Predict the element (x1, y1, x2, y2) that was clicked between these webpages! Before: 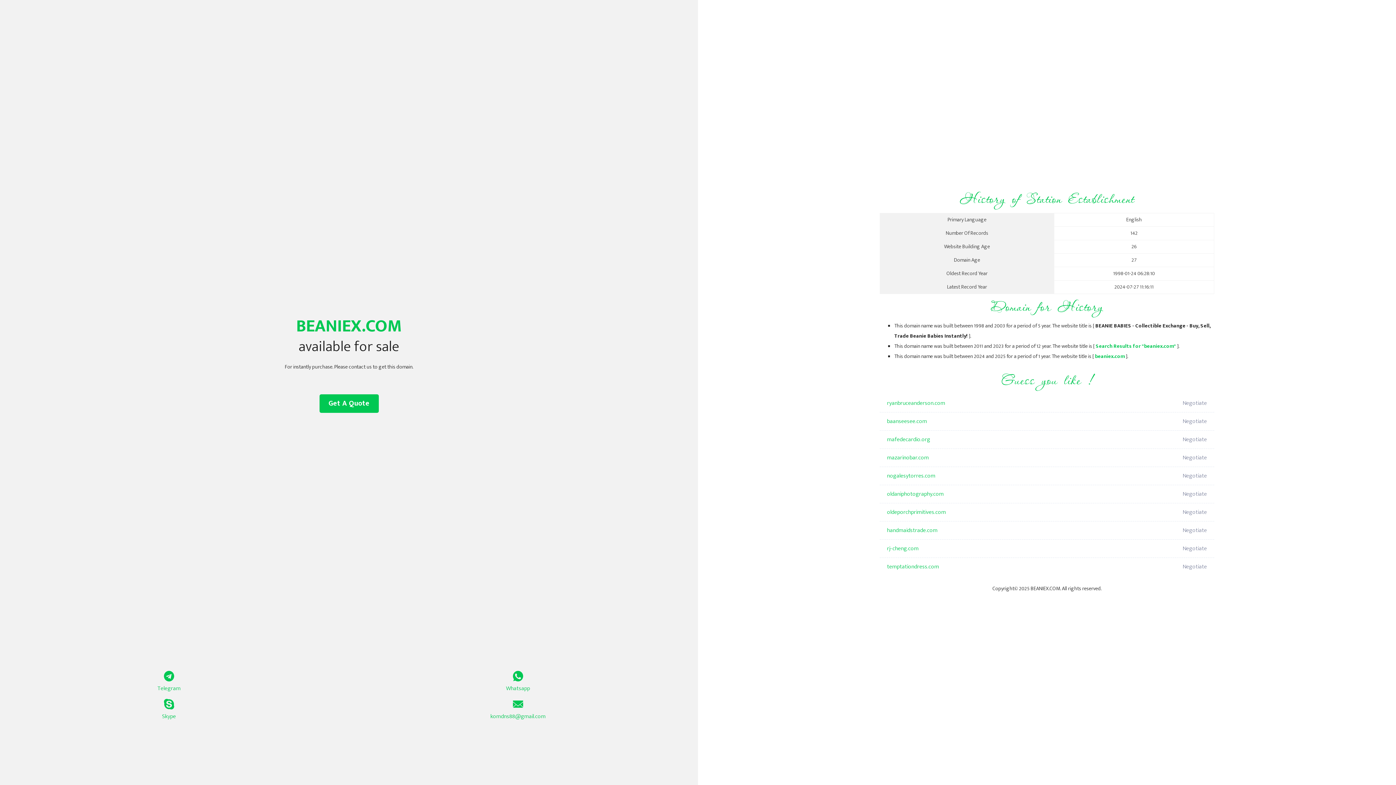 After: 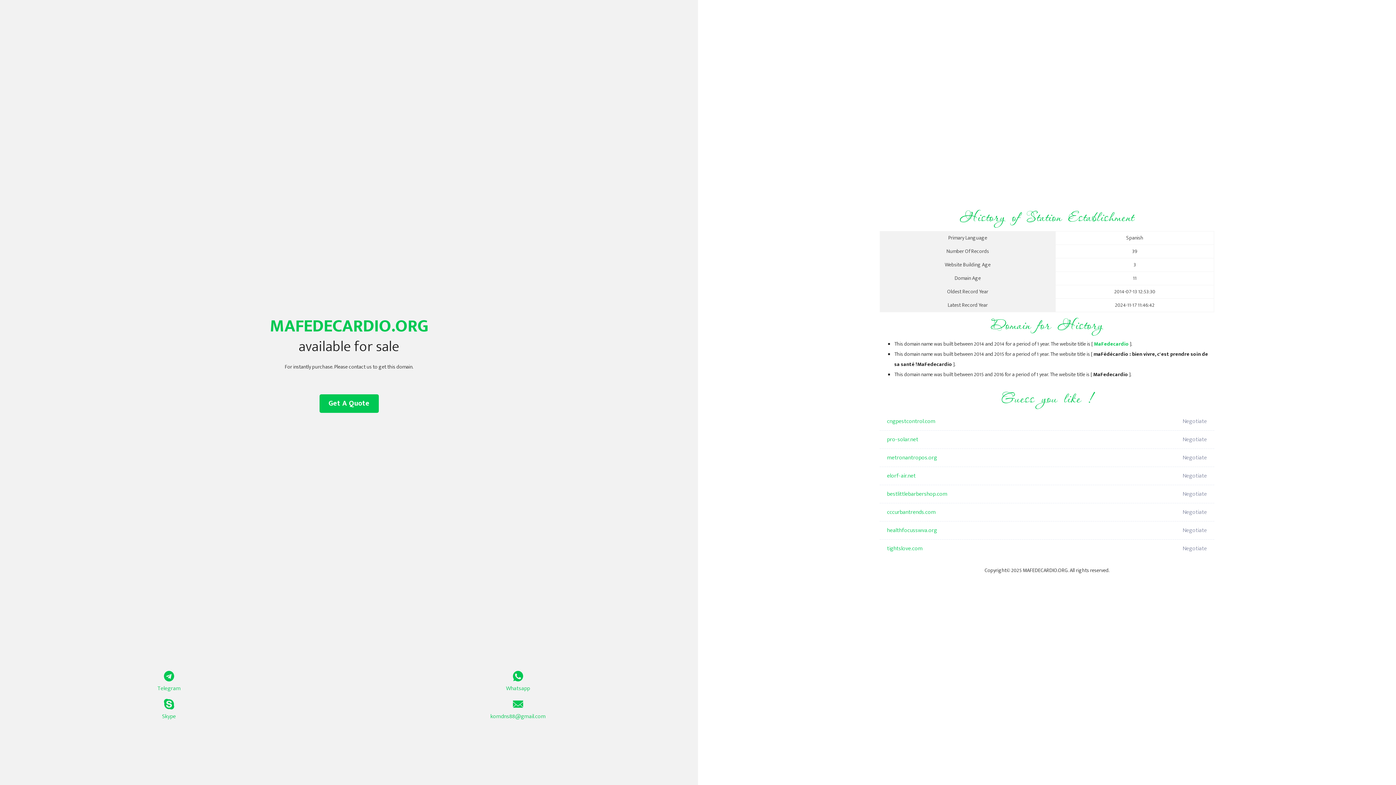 Action: bbox: (887, 430, 1098, 449) label: mafedecardio.org